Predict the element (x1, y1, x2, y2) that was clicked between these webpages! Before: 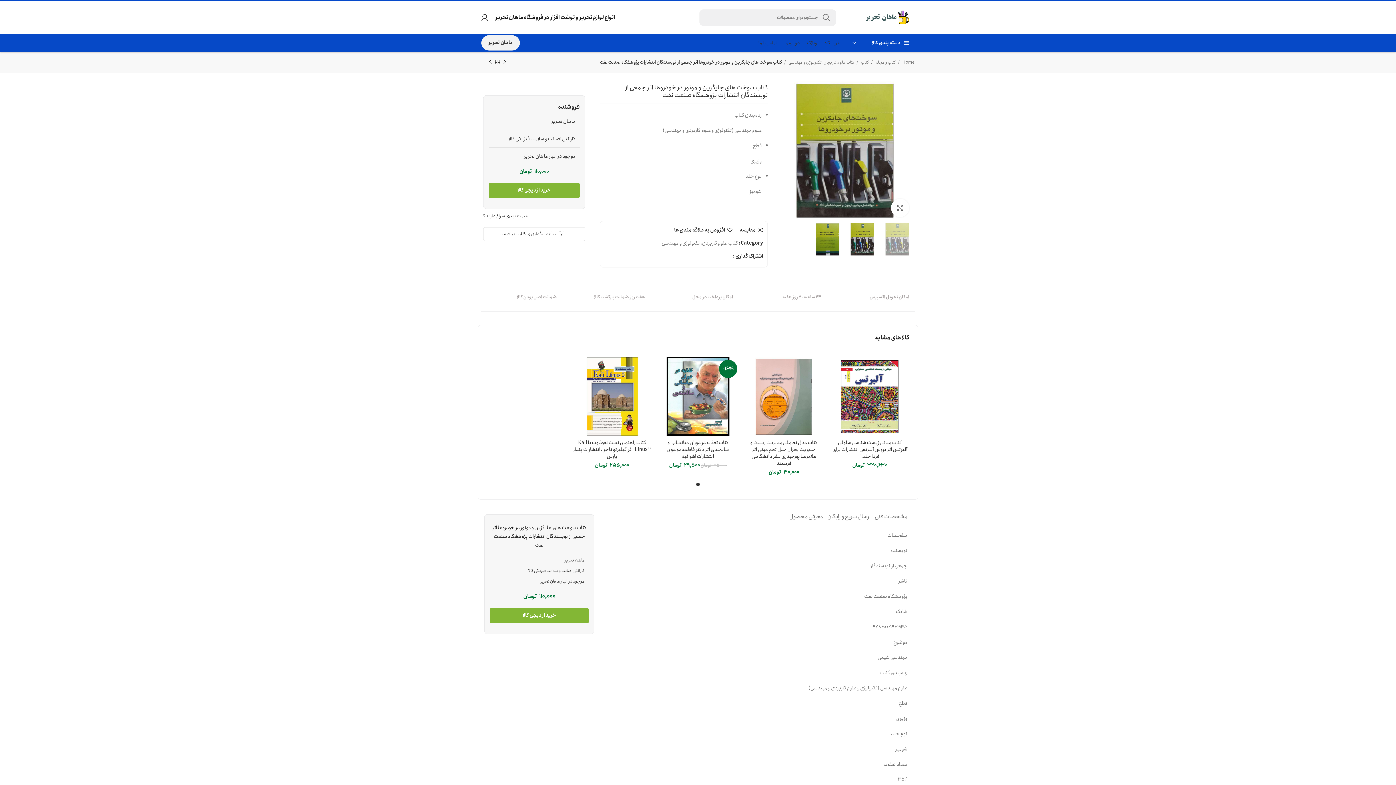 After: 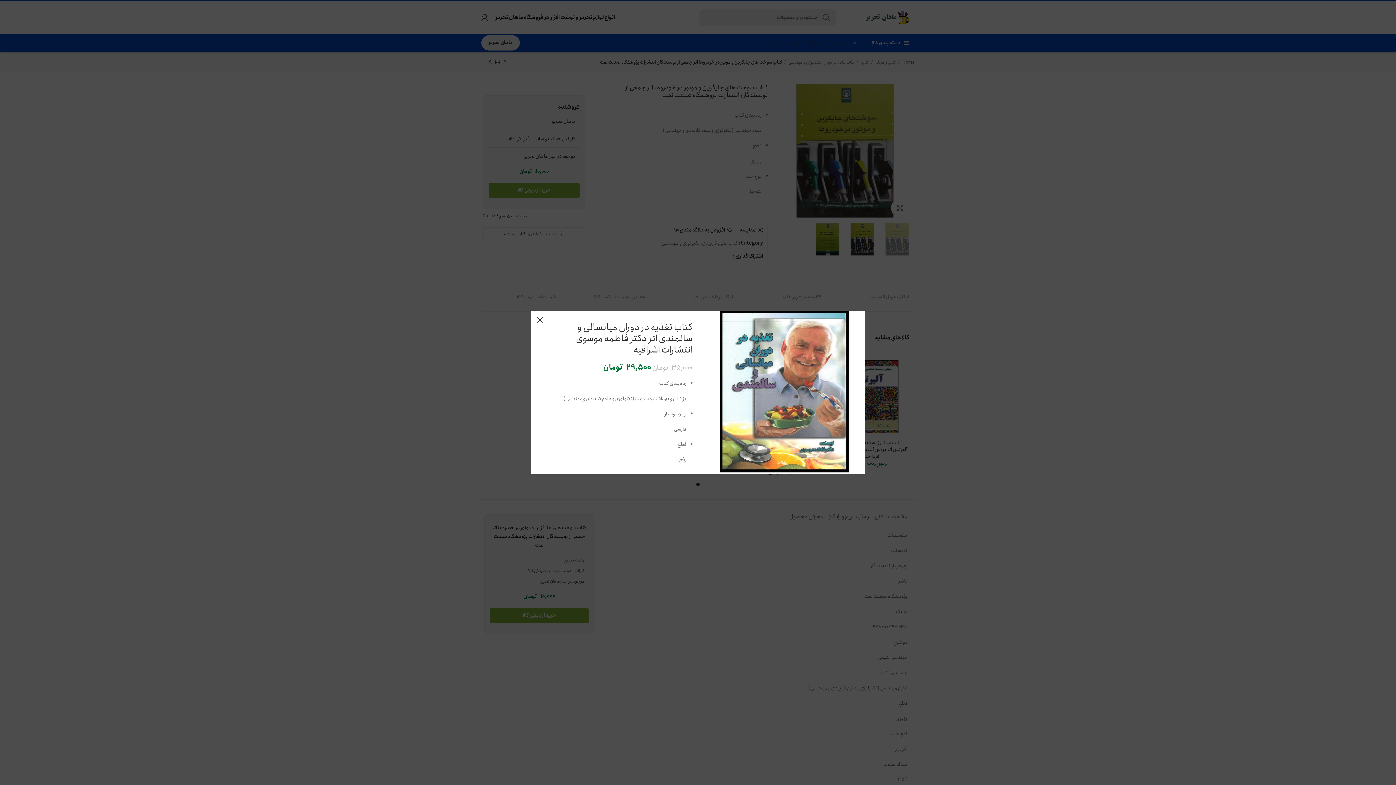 Action: bbox: (655, 361, 673, 377) label: مشاهده سریع